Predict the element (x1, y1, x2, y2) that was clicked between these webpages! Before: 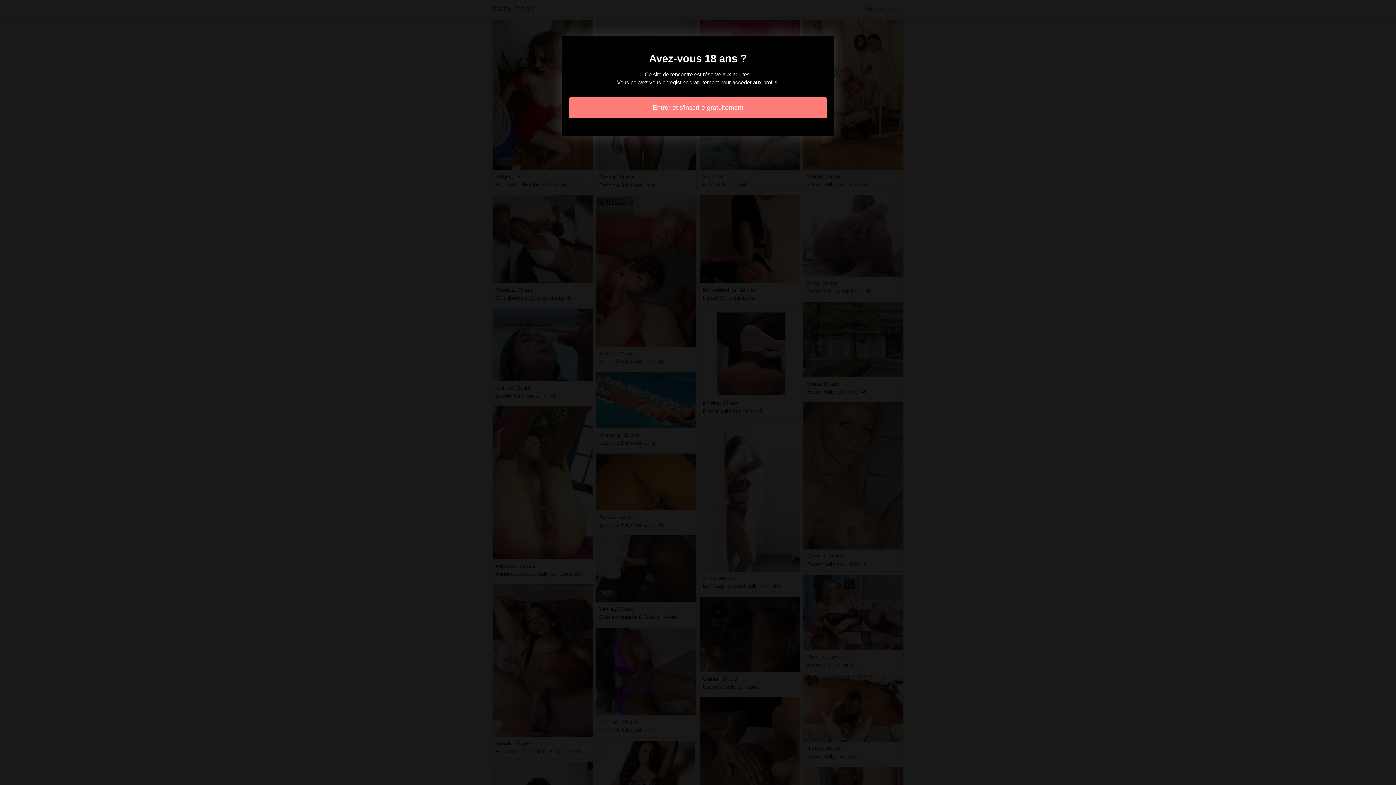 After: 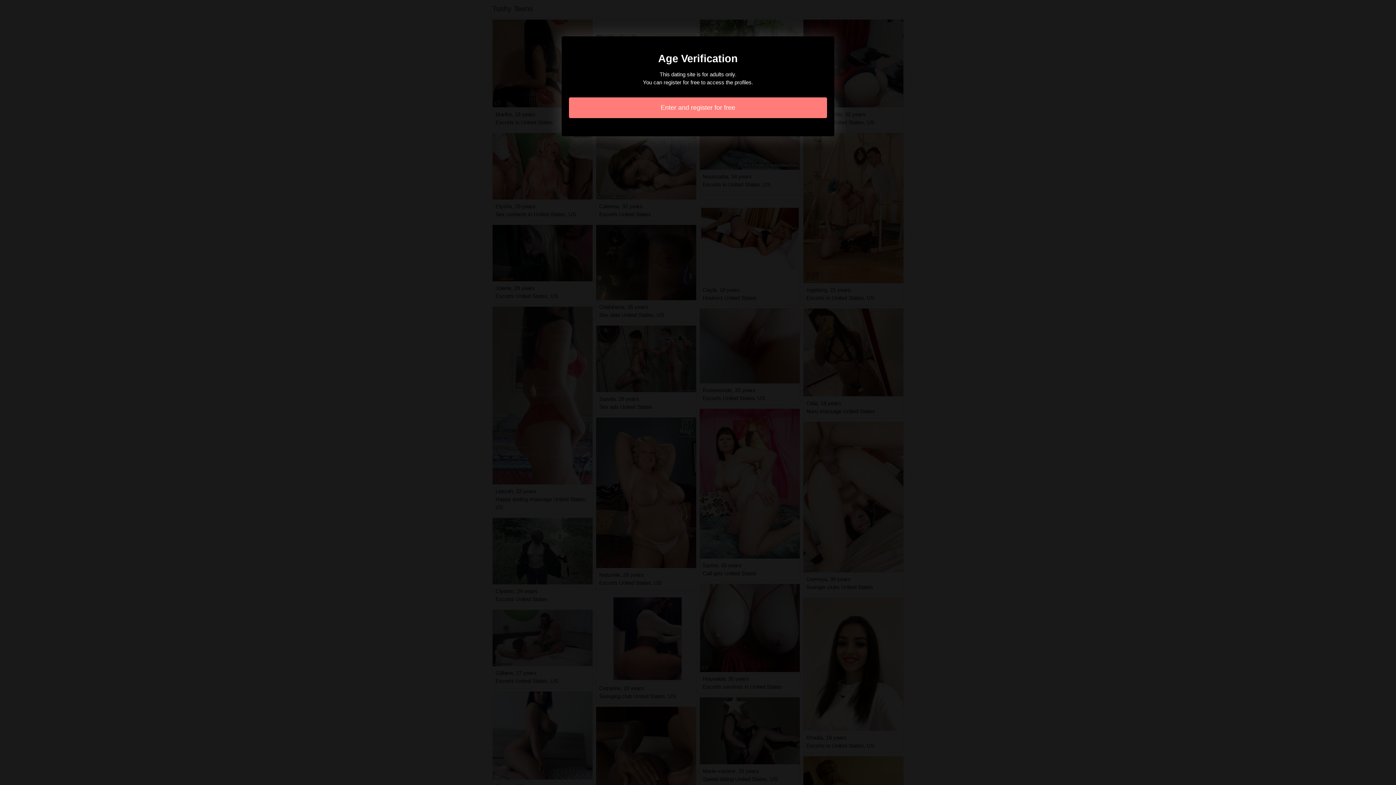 Action: bbox: (569, 97, 827, 118) label: Entrer et s'inscrire gratuitement